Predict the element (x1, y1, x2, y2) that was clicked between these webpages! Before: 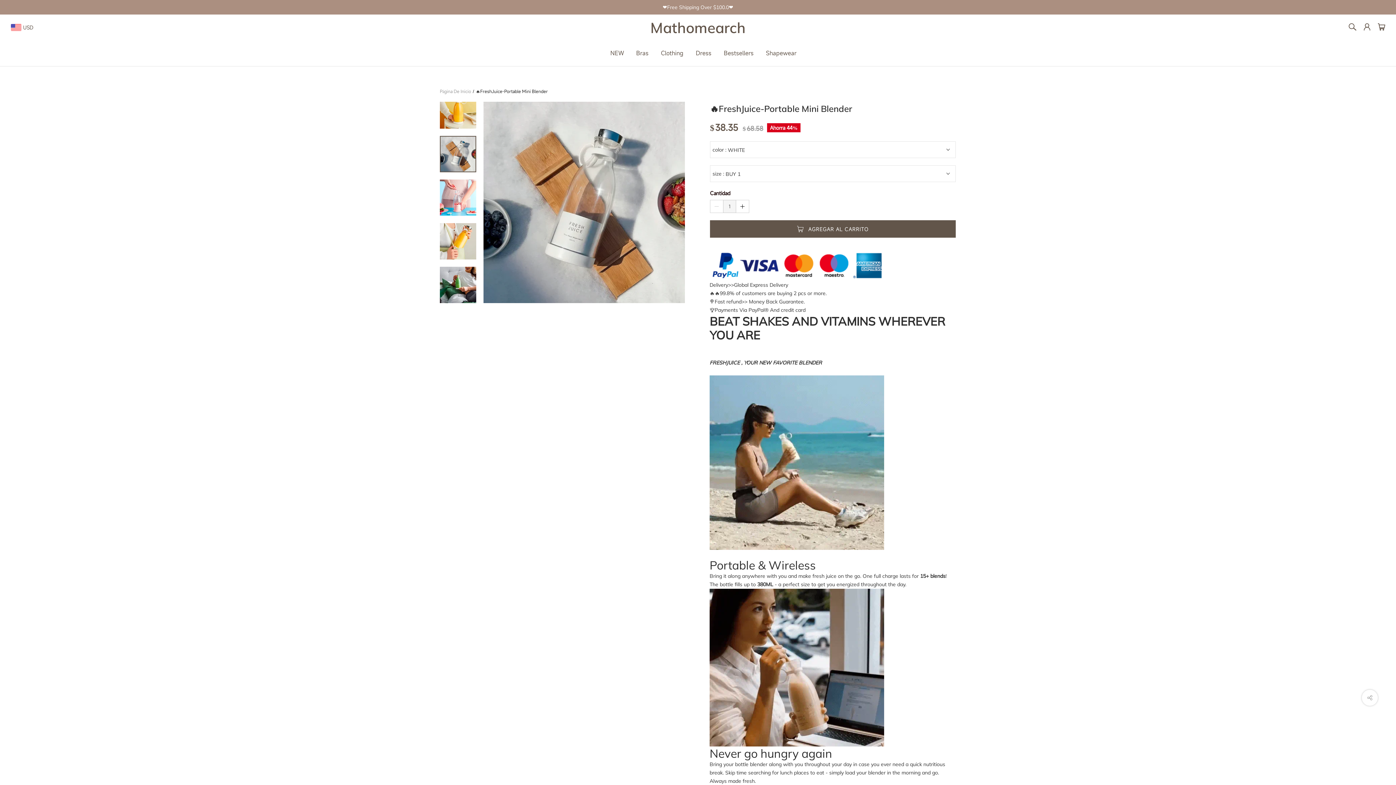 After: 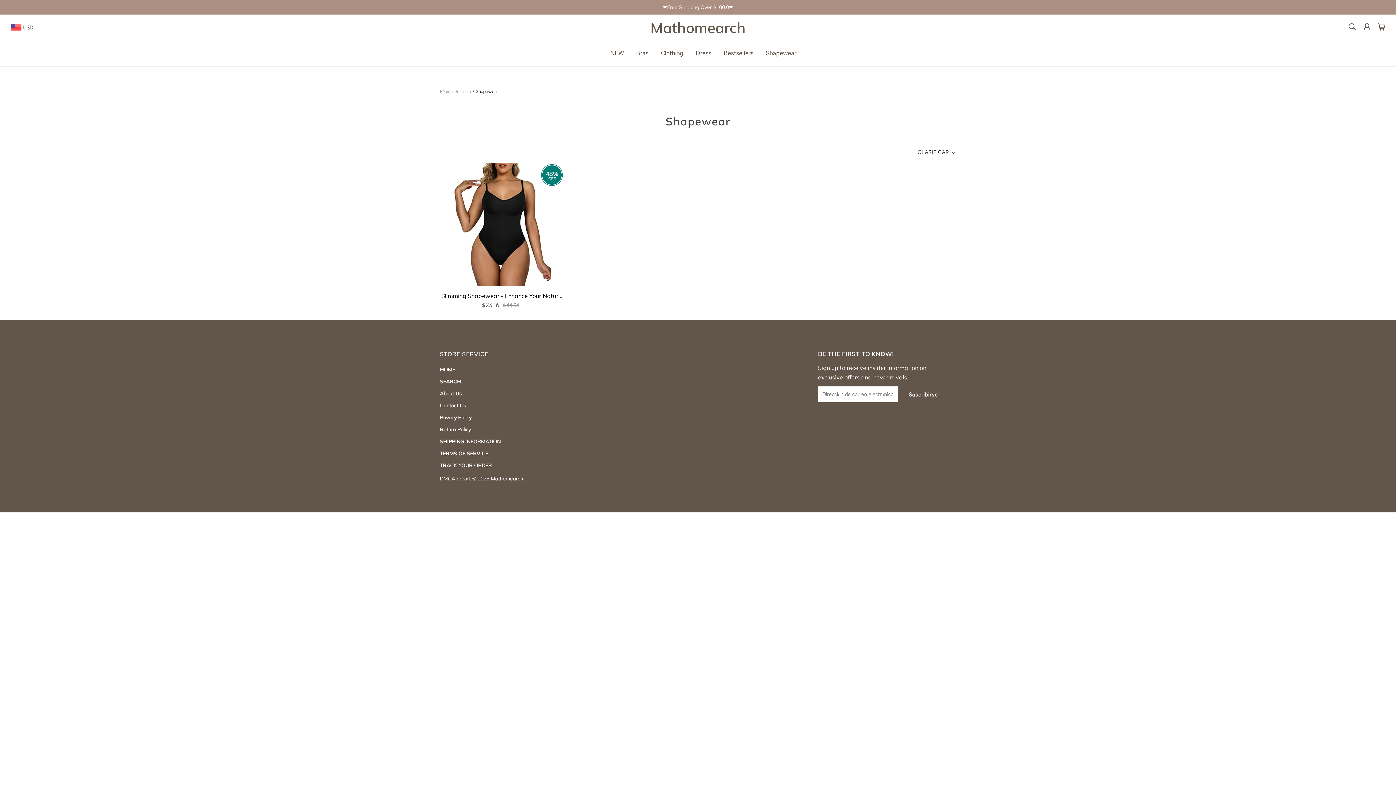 Action: label: Shapewear bbox: (760, 40, 802, 66)